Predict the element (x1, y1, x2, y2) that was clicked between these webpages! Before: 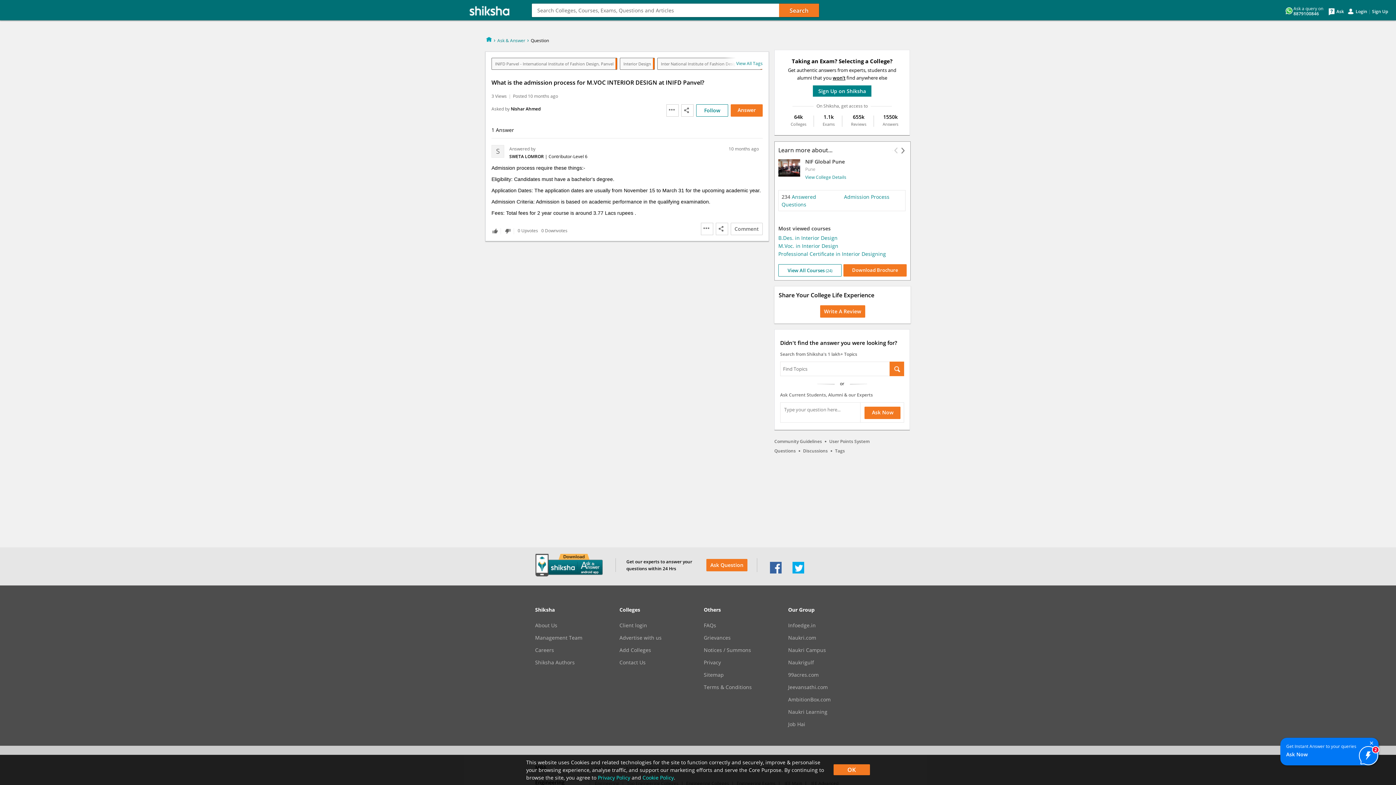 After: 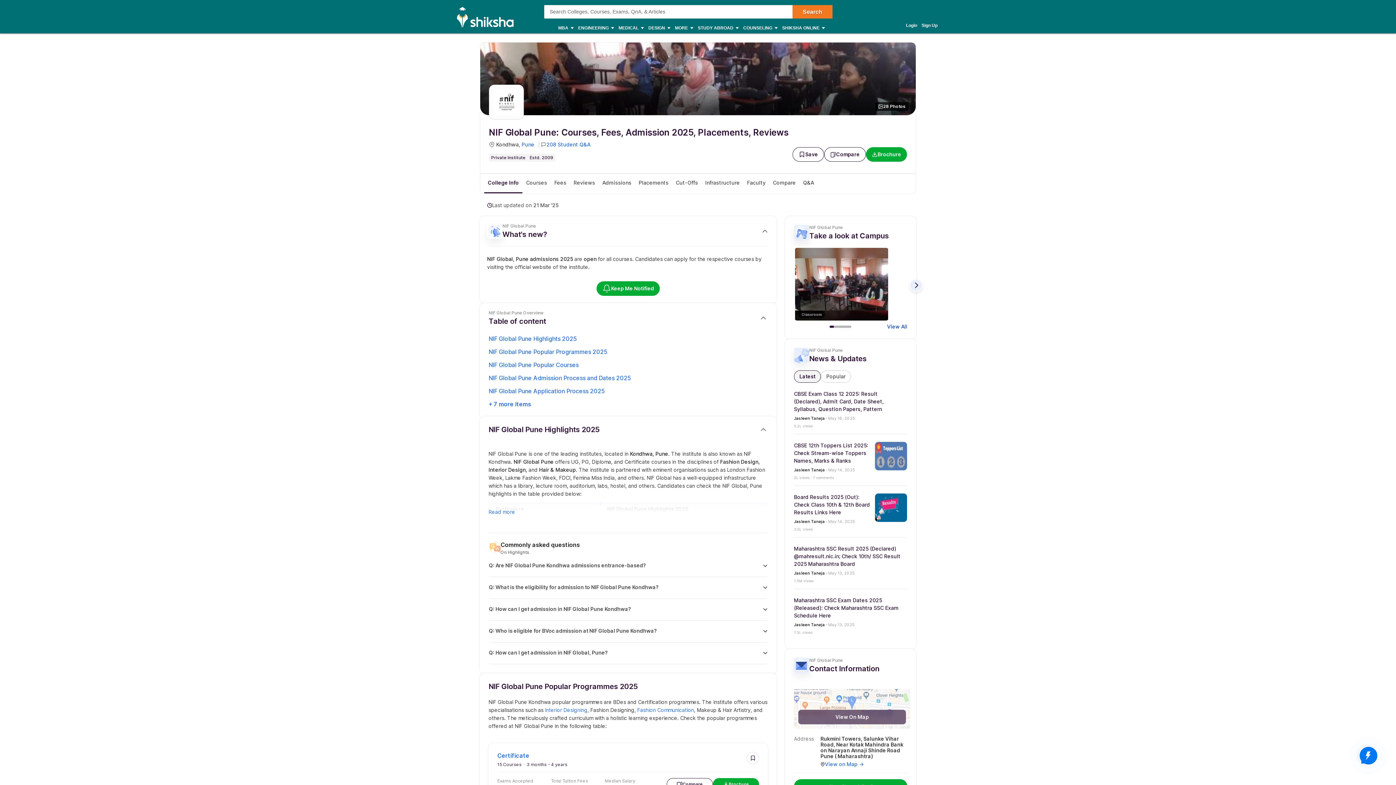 Action: label: Inter National Institute of Fashion Design, Kondhwa bbox: (657, 57, 762, 69)